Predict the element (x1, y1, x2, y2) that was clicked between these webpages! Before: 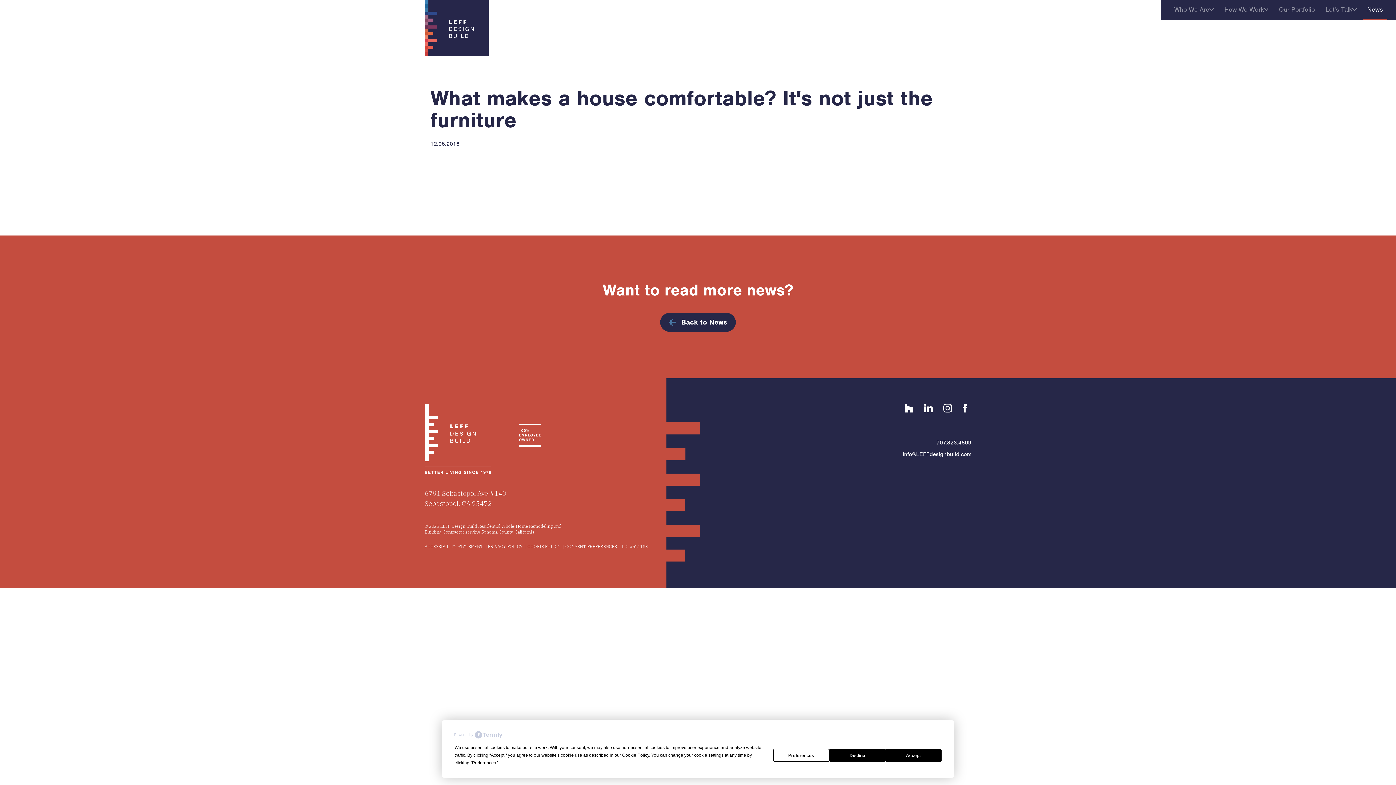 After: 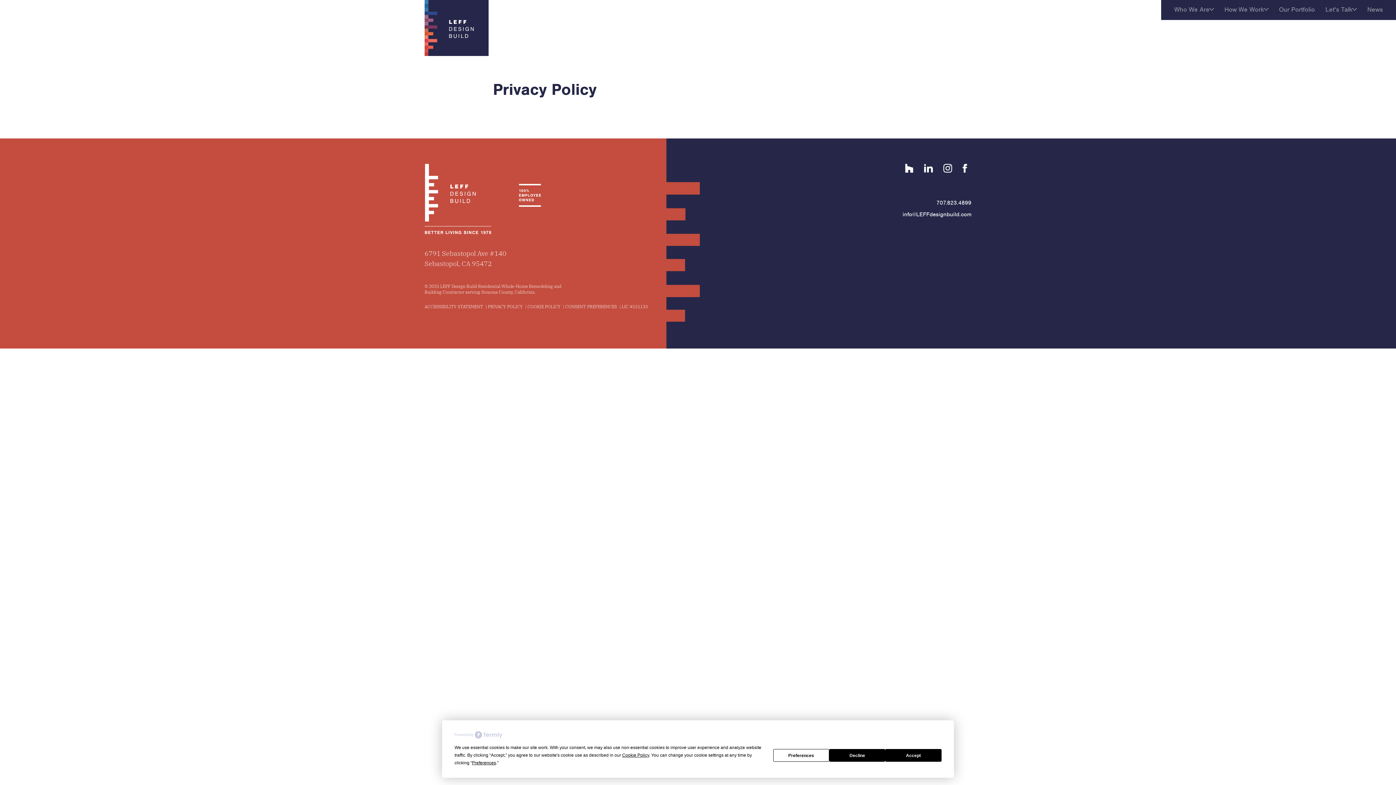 Action: label: PRIVACY POLICY bbox: (488, 542, 524, 551)